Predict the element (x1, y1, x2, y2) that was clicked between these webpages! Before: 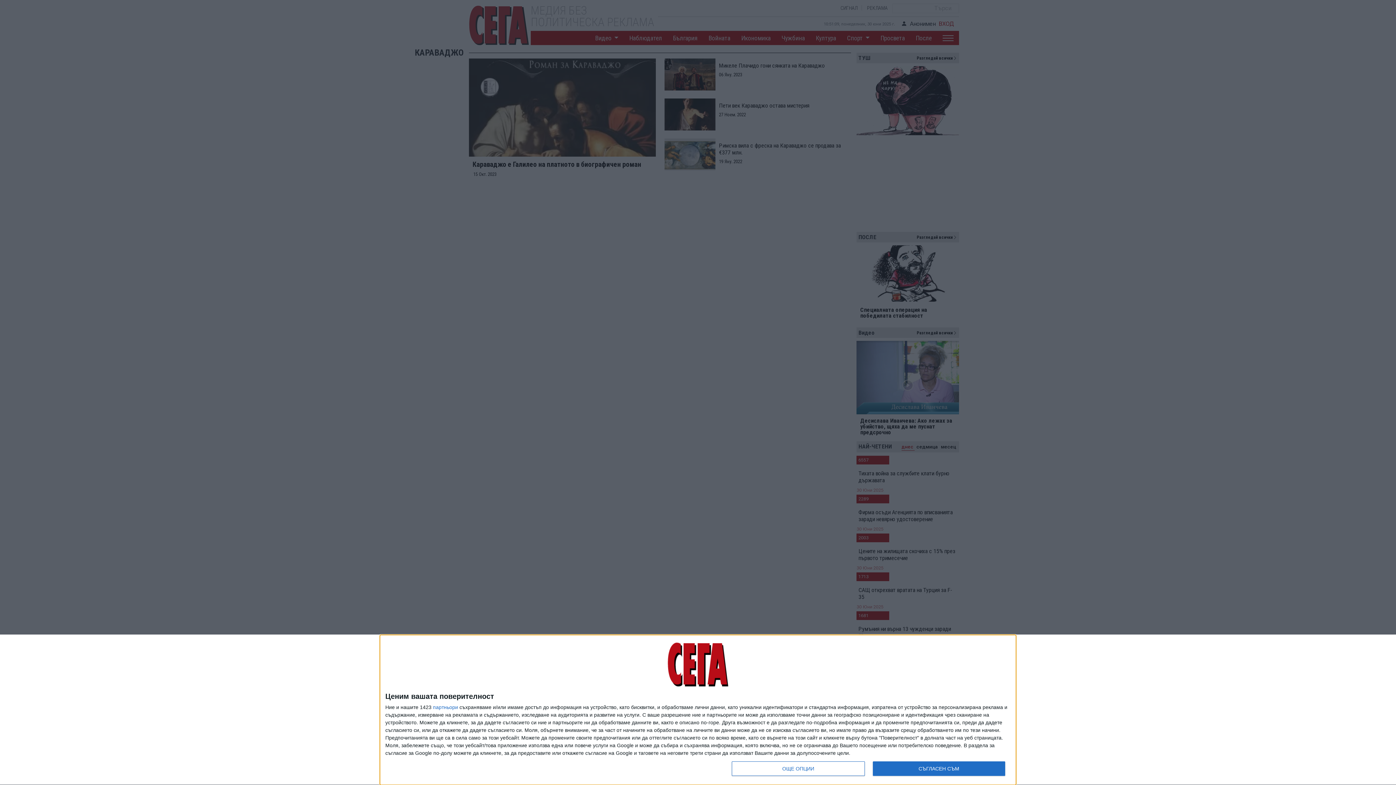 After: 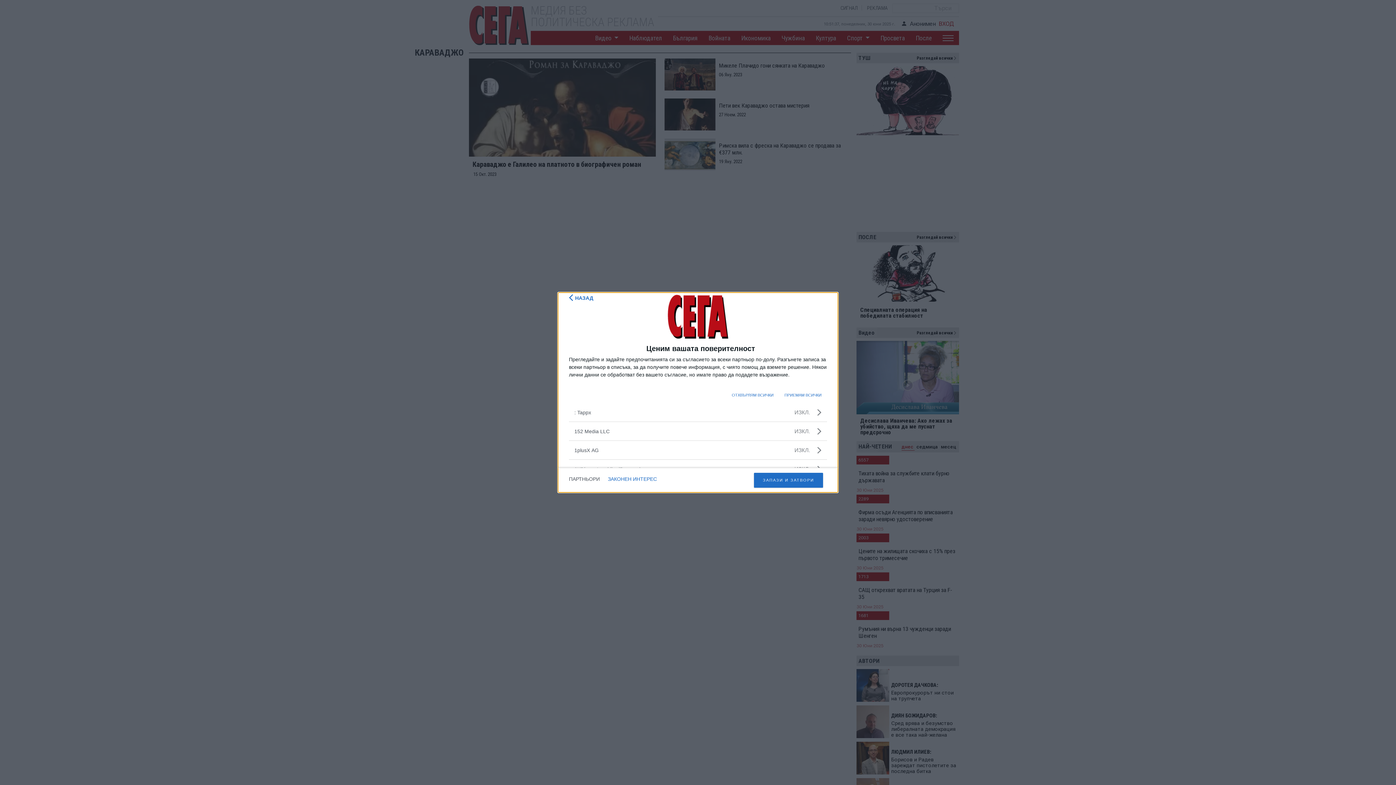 Action: bbox: (433, 705, 458, 710) label: партньори